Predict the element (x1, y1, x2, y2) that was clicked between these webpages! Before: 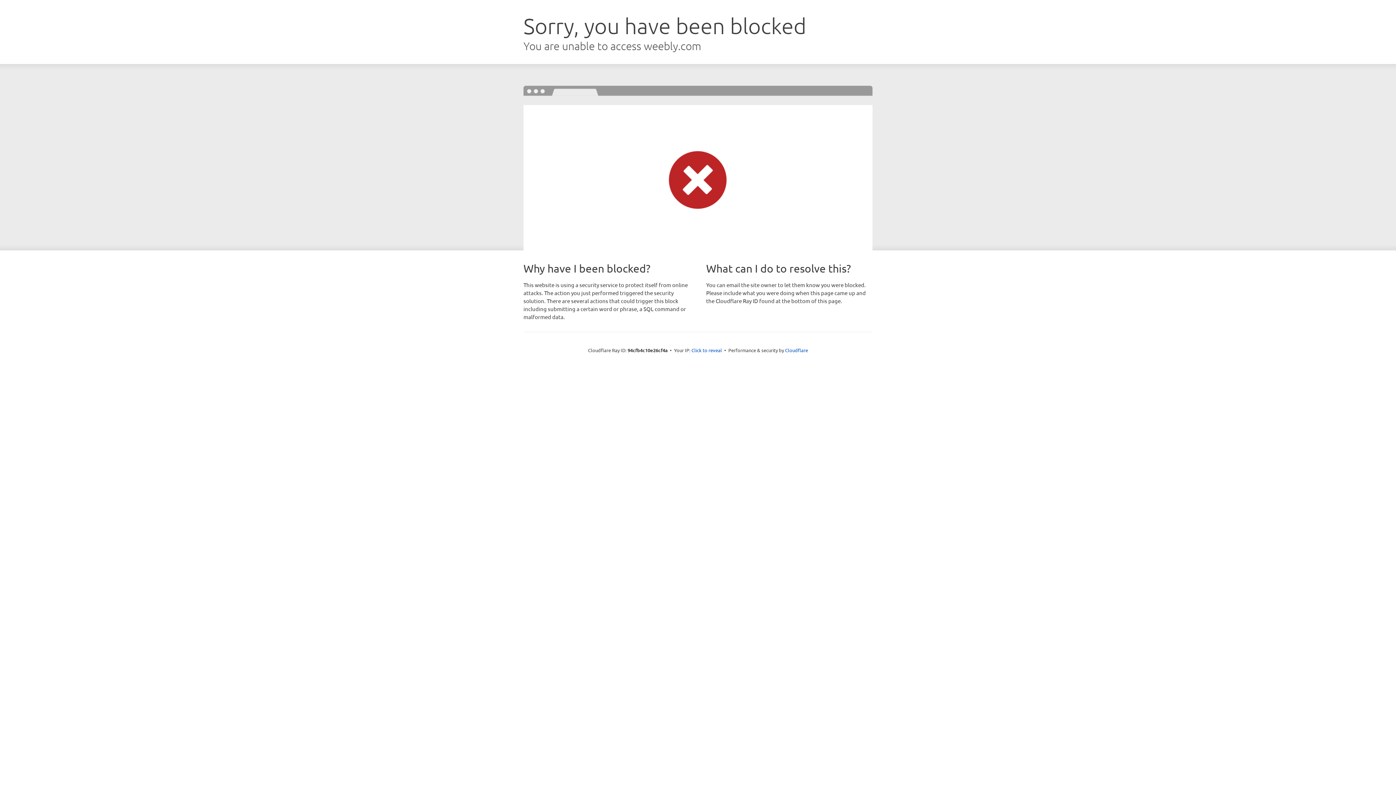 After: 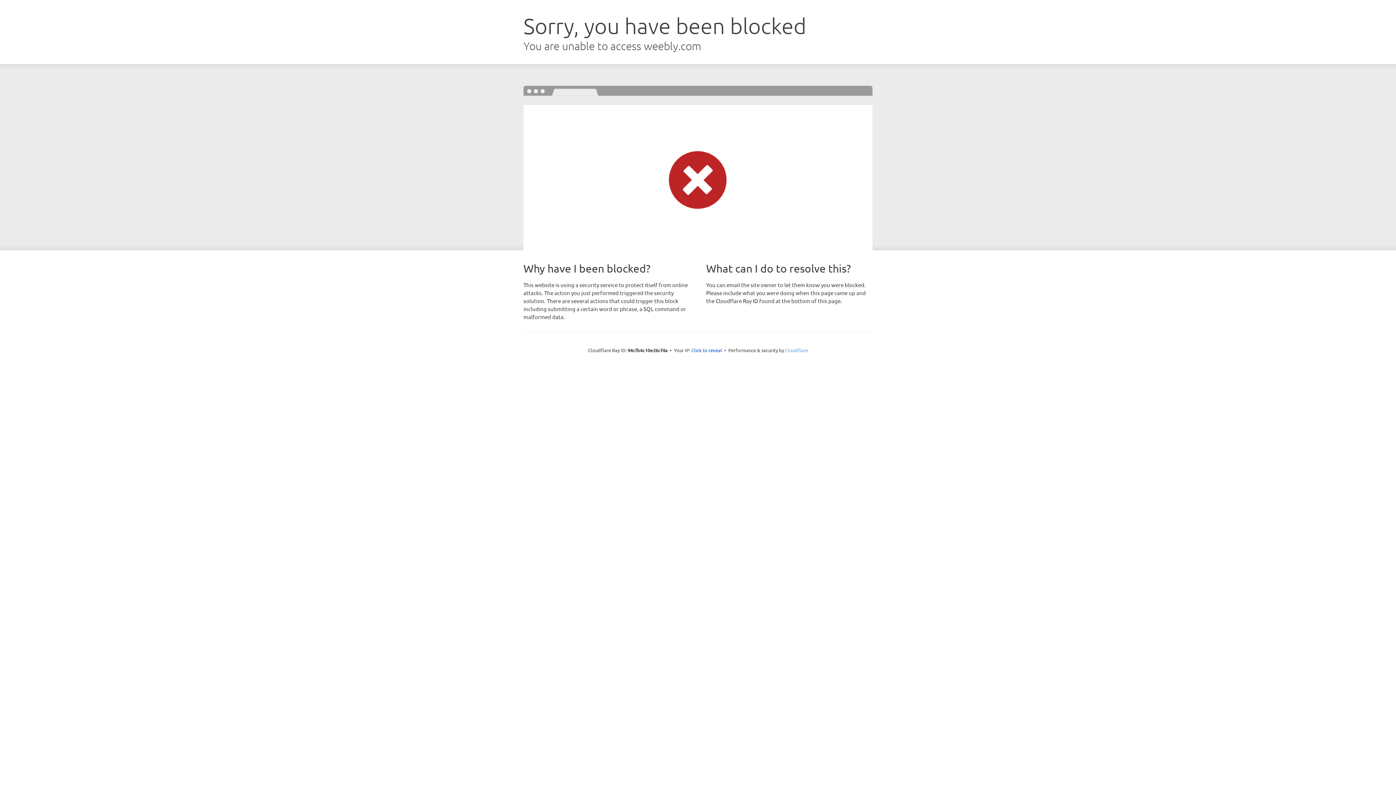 Action: label: Cloudflare bbox: (785, 347, 808, 353)